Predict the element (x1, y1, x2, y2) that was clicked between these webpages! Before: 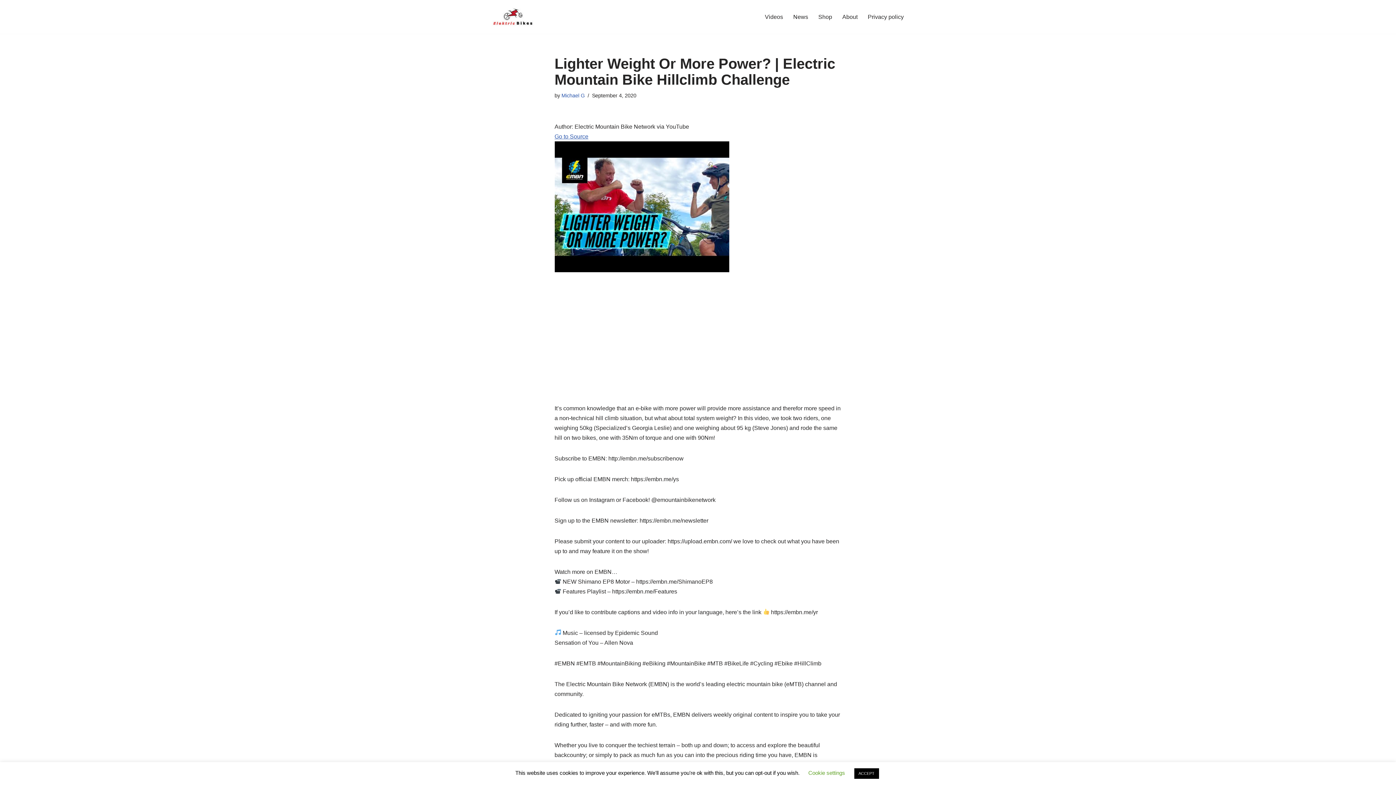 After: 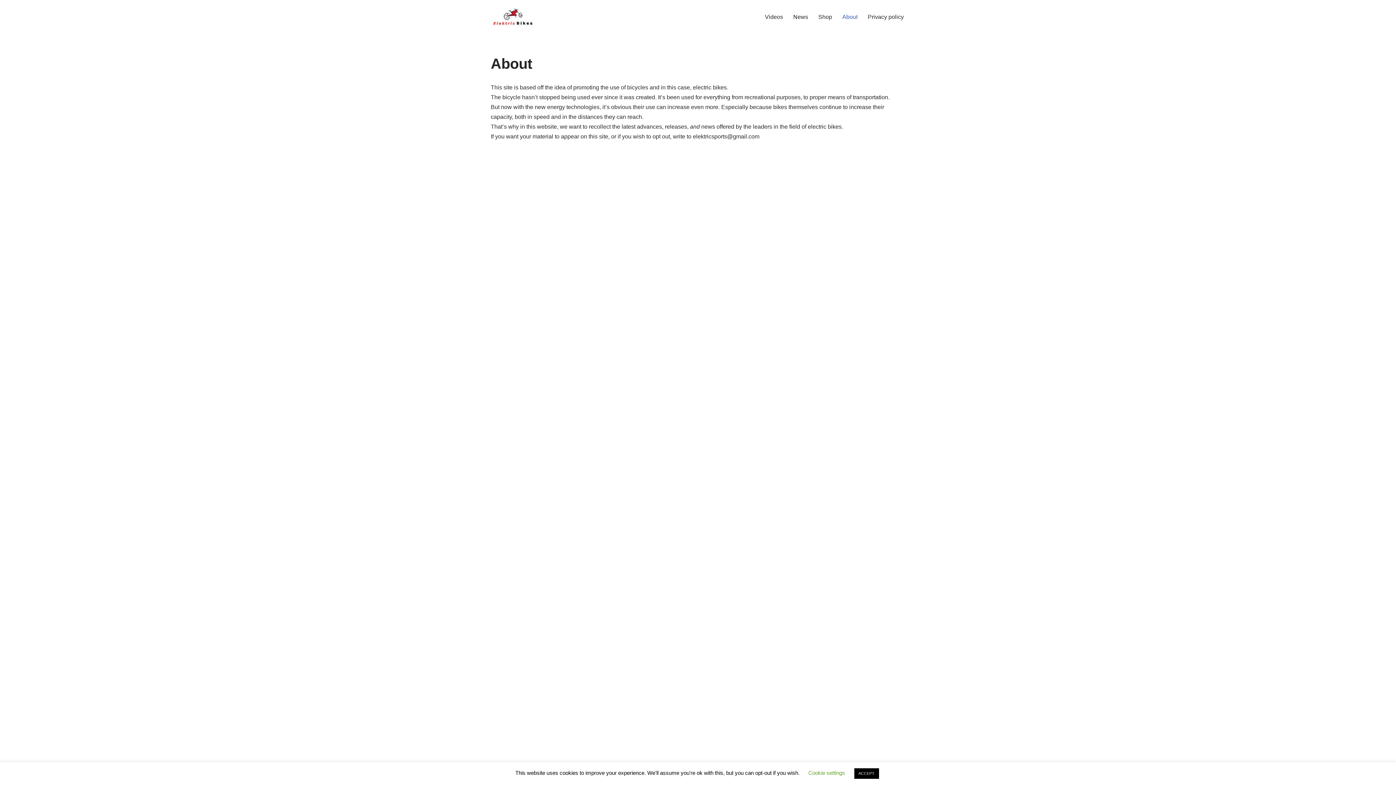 Action: label: About bbox: (842, 12, 857, 21)